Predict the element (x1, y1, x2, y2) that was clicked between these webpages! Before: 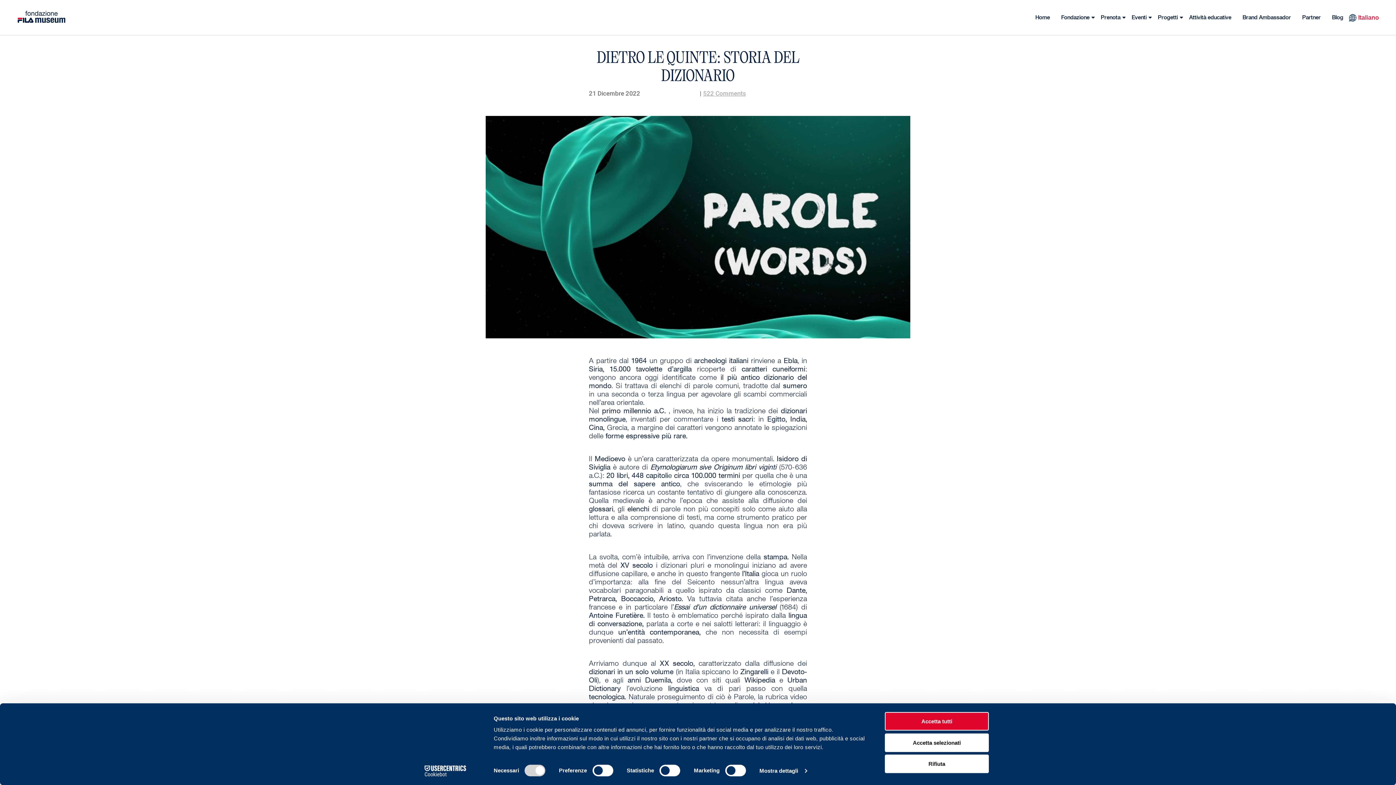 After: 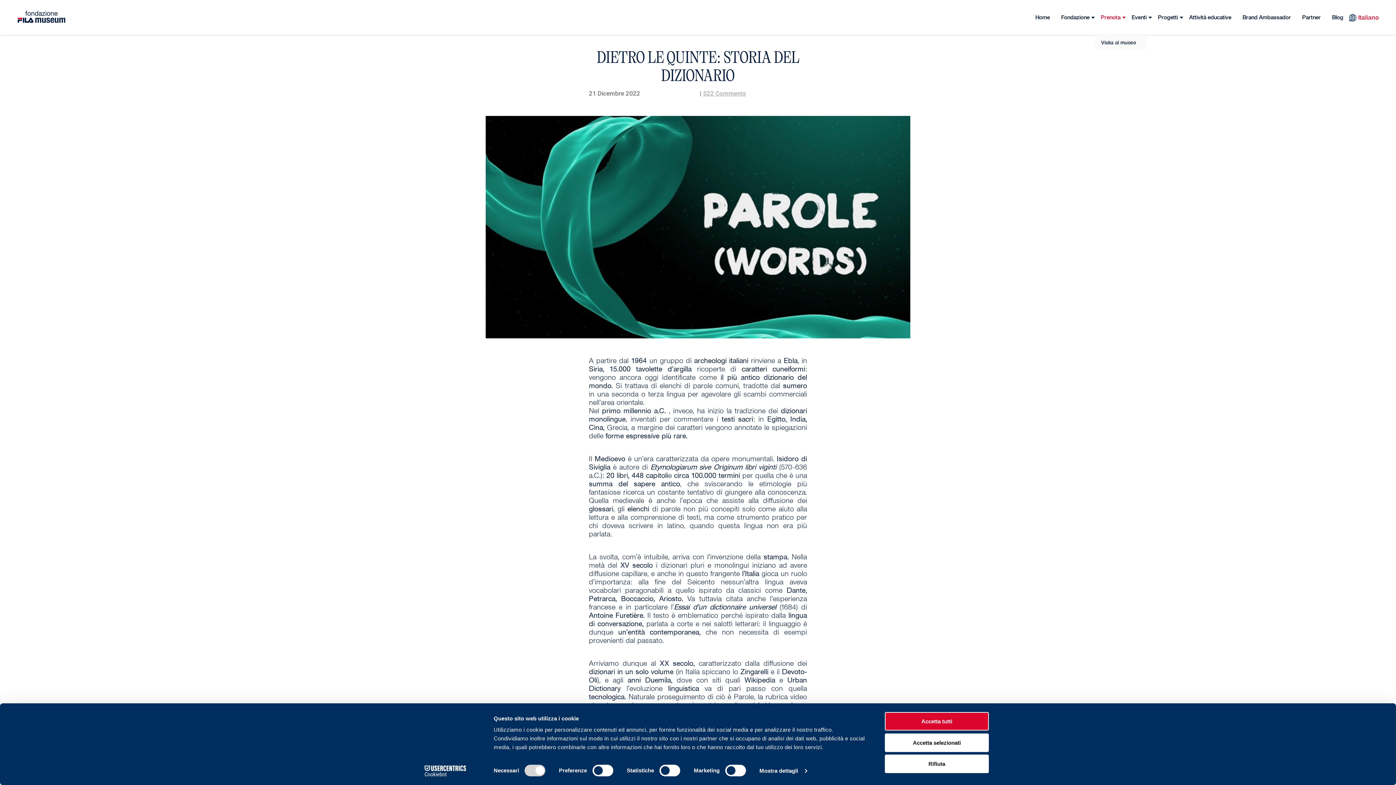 Action: label: Prenota bbox: (1095, 0, 1126, 34)